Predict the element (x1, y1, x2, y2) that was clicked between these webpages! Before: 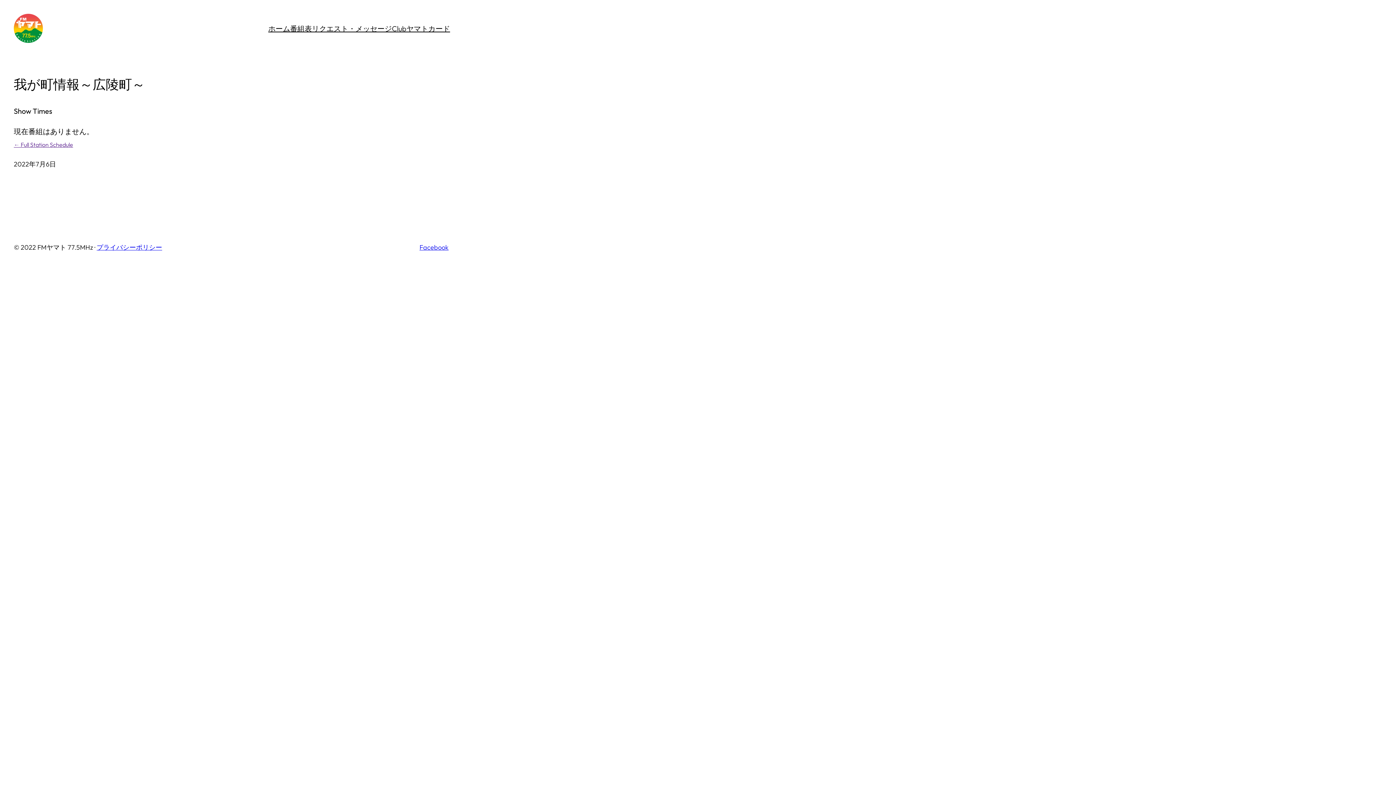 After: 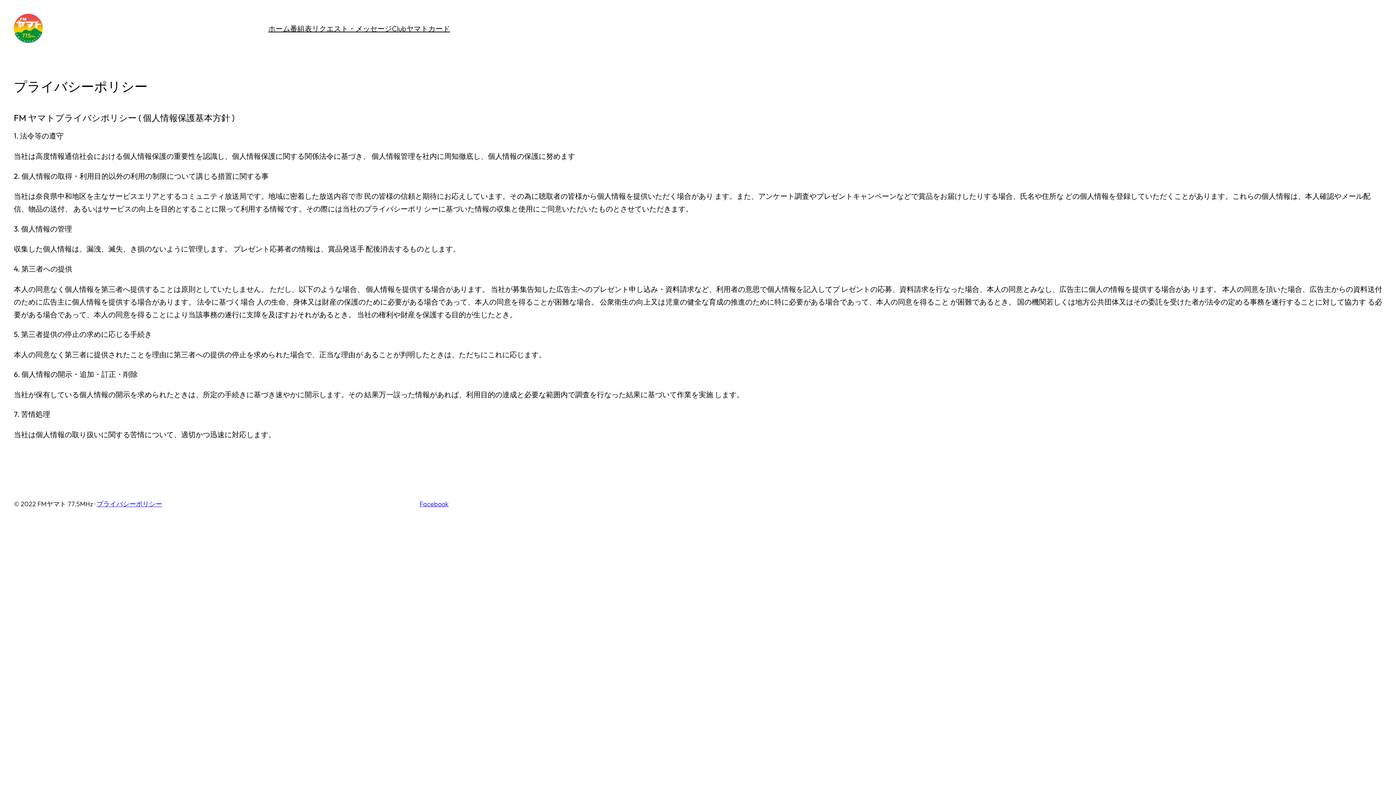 Action: label: プライバシーポリシー bbox: (96, 243, 162, 251)